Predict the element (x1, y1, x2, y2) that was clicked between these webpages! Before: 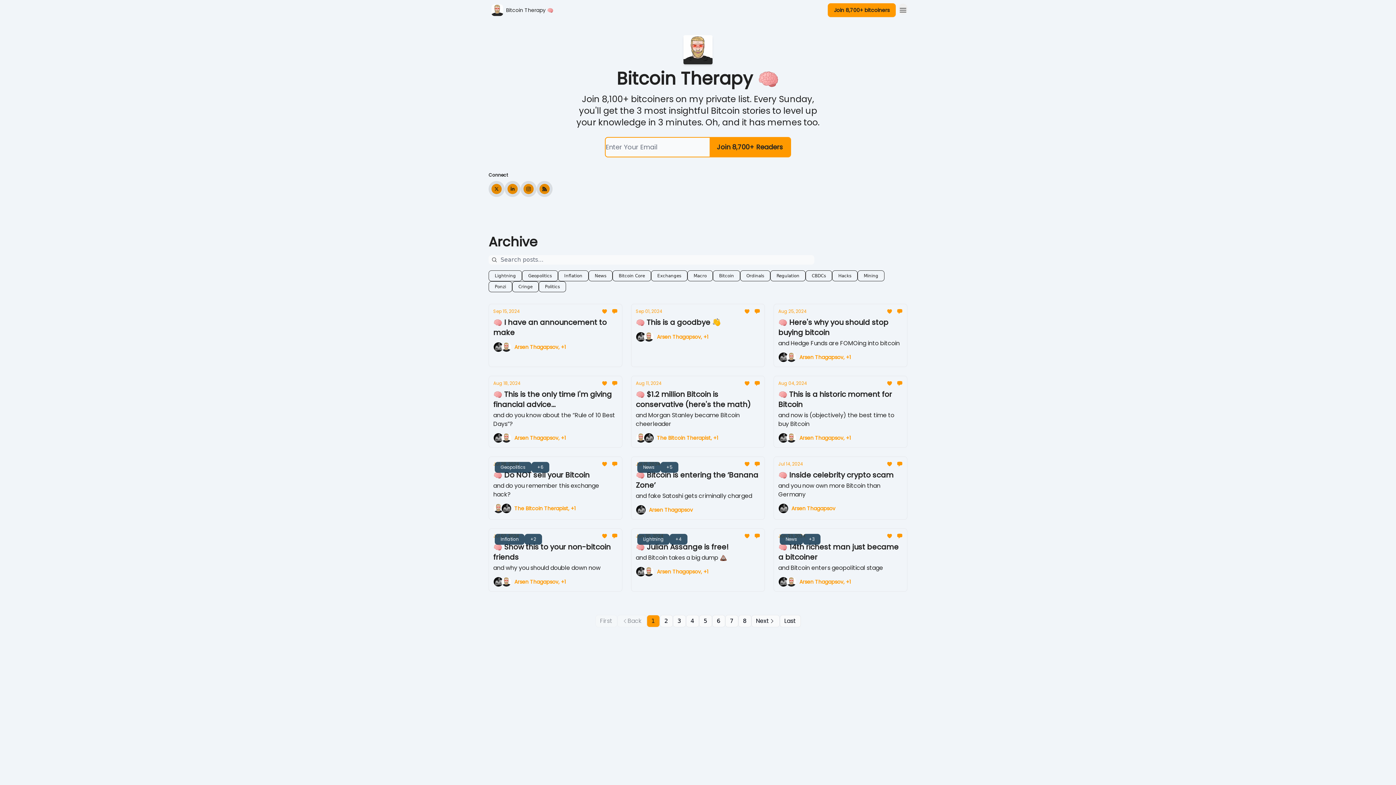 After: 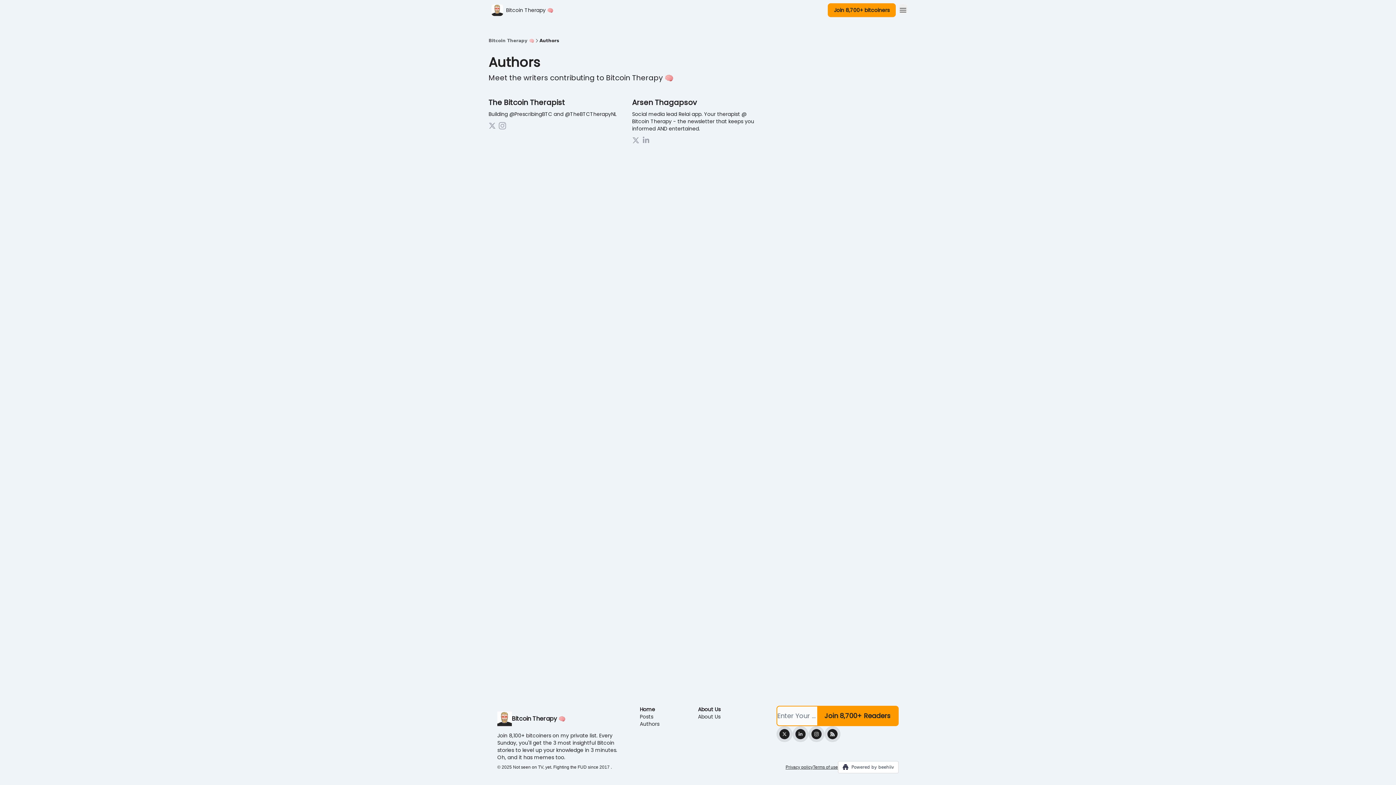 Action: bbox: (493, 433, 617, 443) label: Arsen Thagapsov, +1